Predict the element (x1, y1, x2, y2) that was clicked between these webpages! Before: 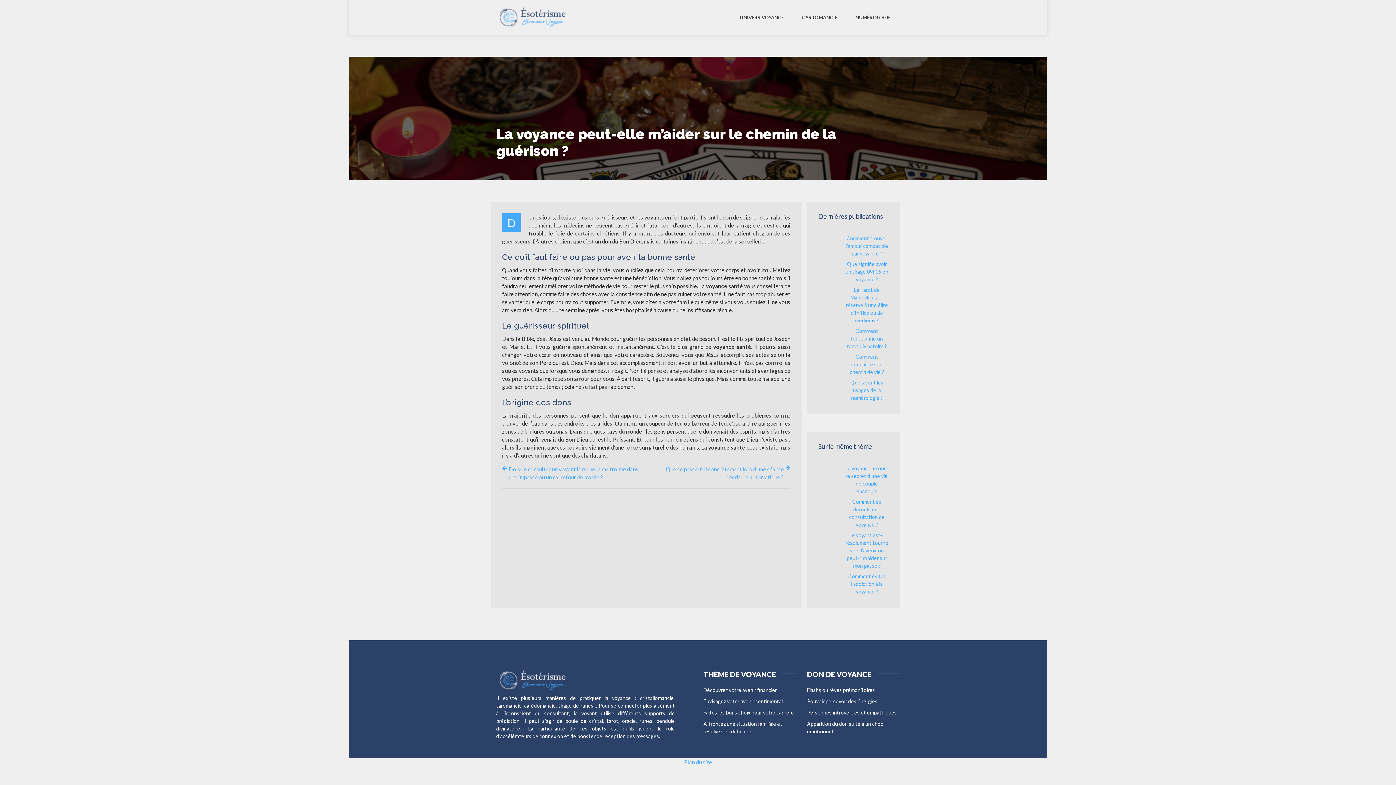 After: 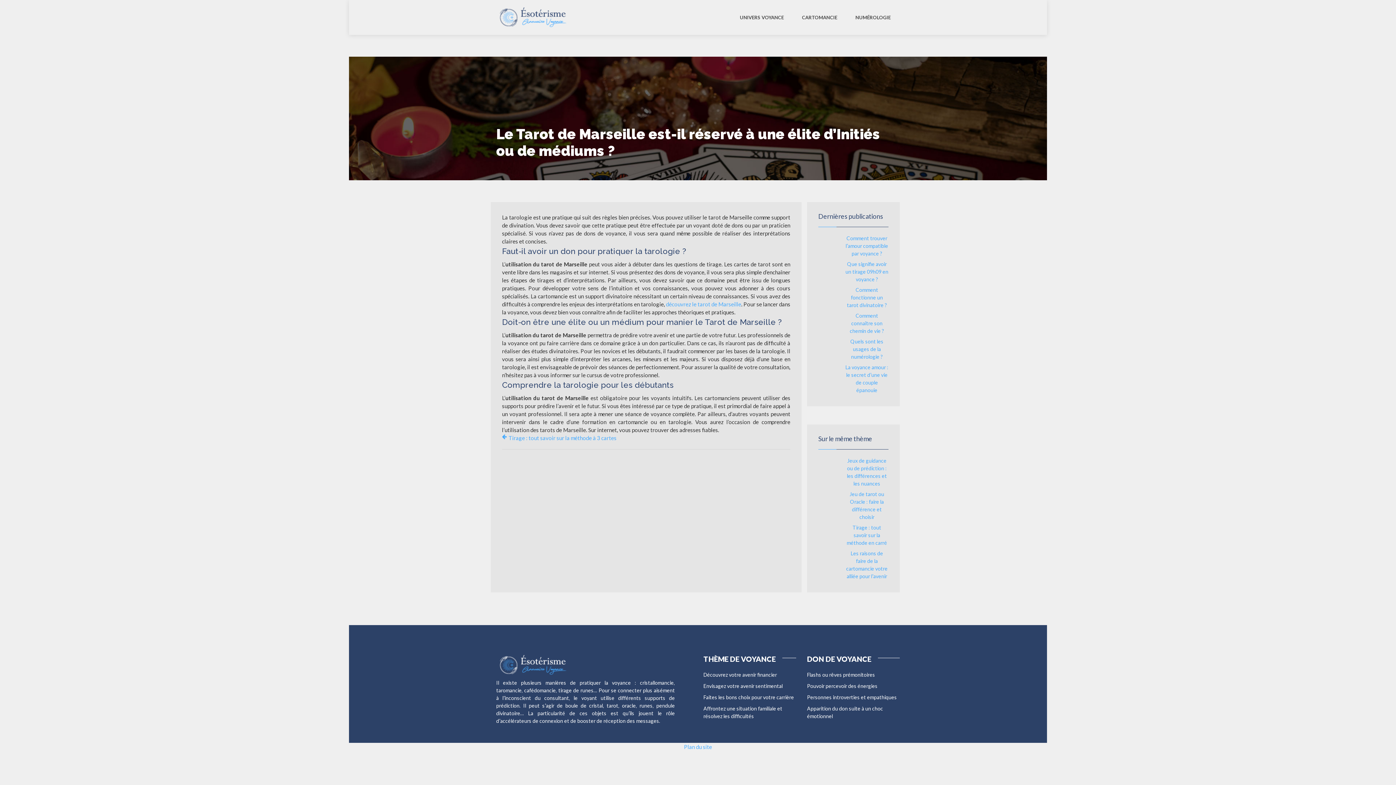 Action: bbox: (818, 286, 888, 324) label: Le Tarot de Marseille est-il réservé à une élite d’Initiés ou de médiums ?